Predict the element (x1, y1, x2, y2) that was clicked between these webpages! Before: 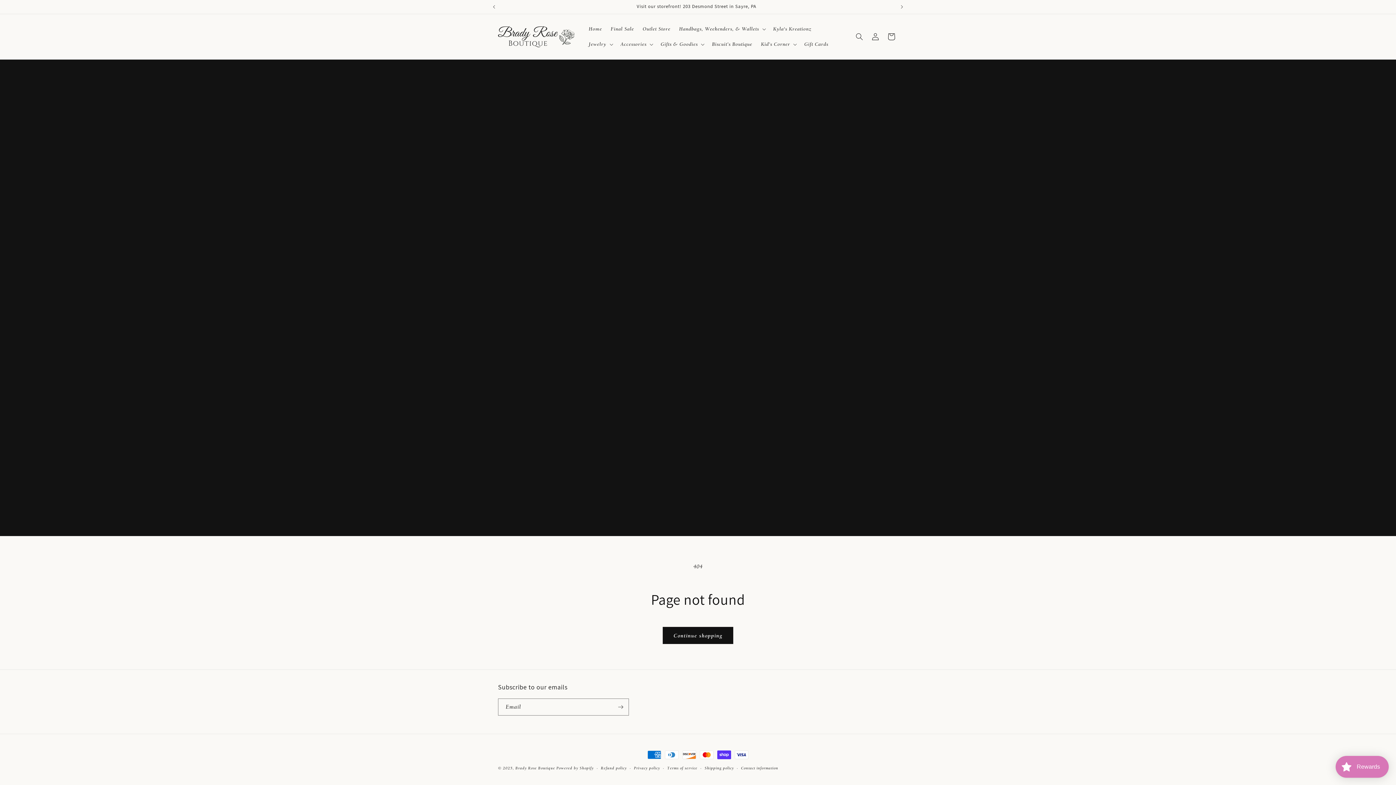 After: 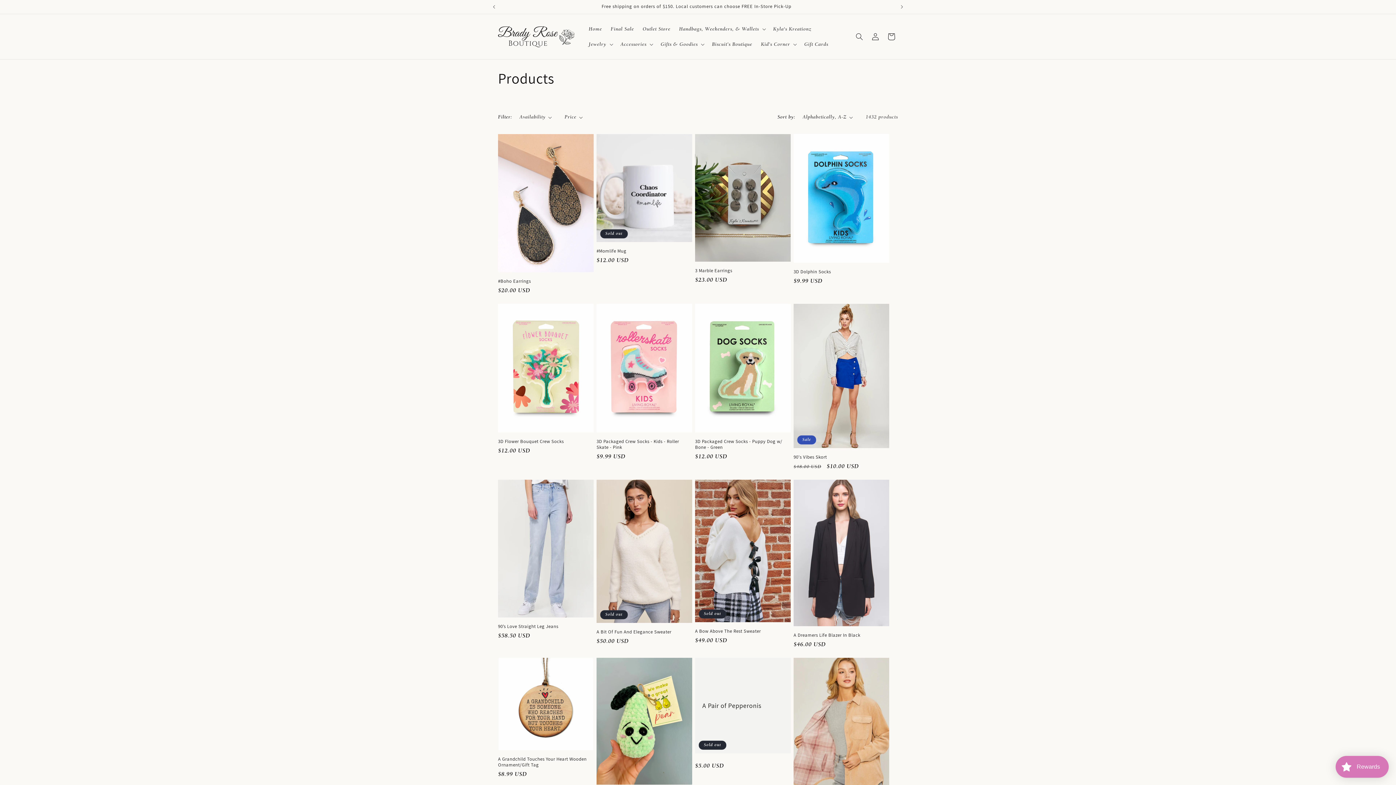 Action: label: Continue shopping bbox: (662, 627, 733, 644)